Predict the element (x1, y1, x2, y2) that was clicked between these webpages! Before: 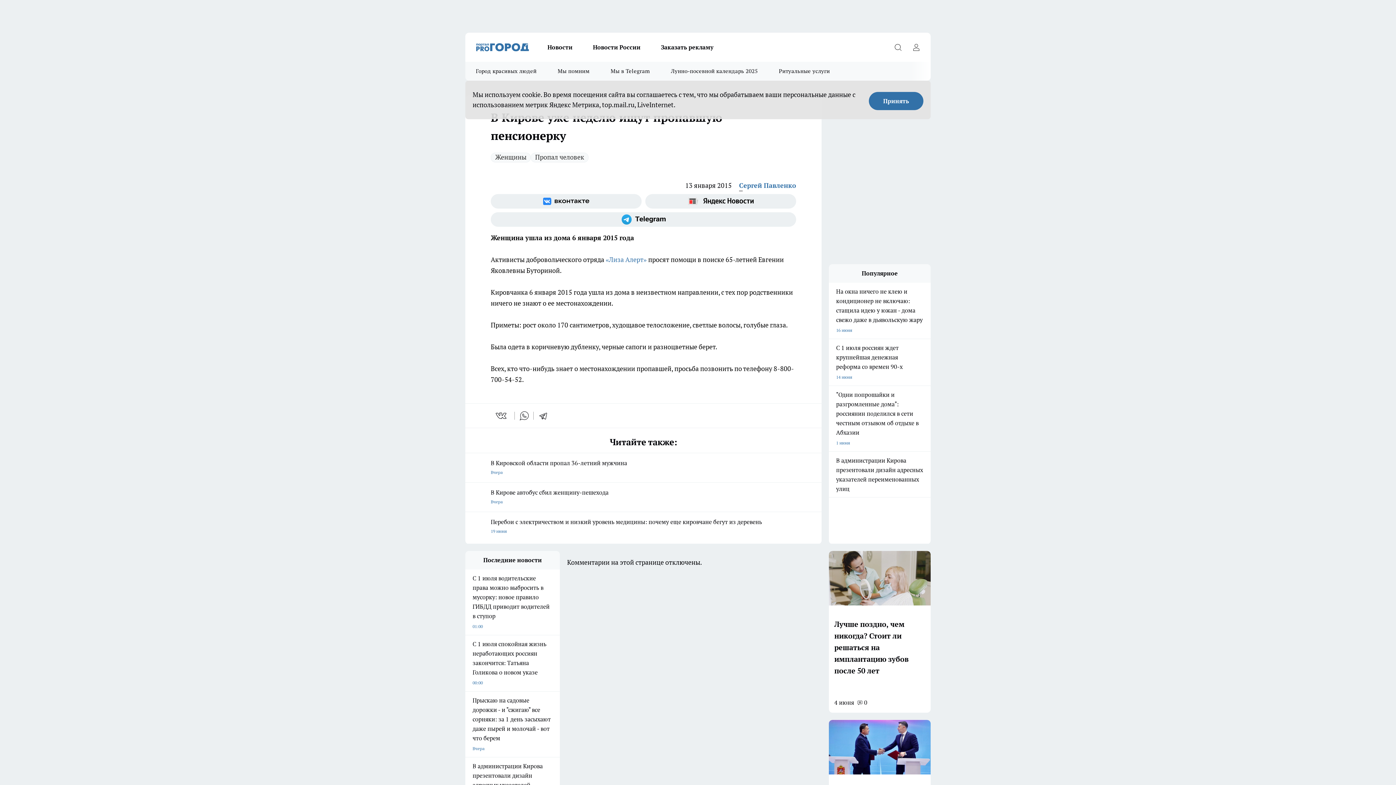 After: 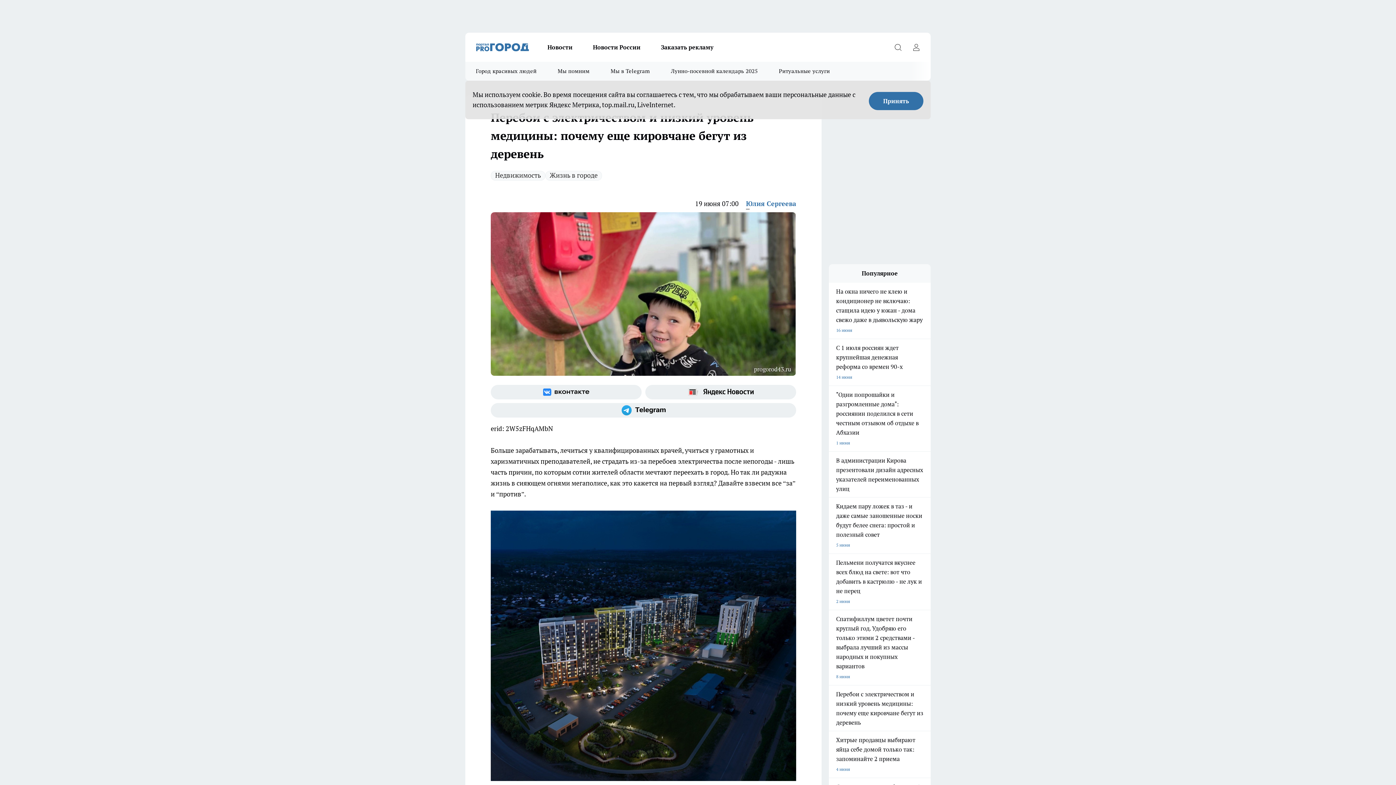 Action: bbox: (490, 511, 796, 536) label: Перебои с электричеством и низкий уровень медицины: почему еще кировчане бегут из деревень
19 июня